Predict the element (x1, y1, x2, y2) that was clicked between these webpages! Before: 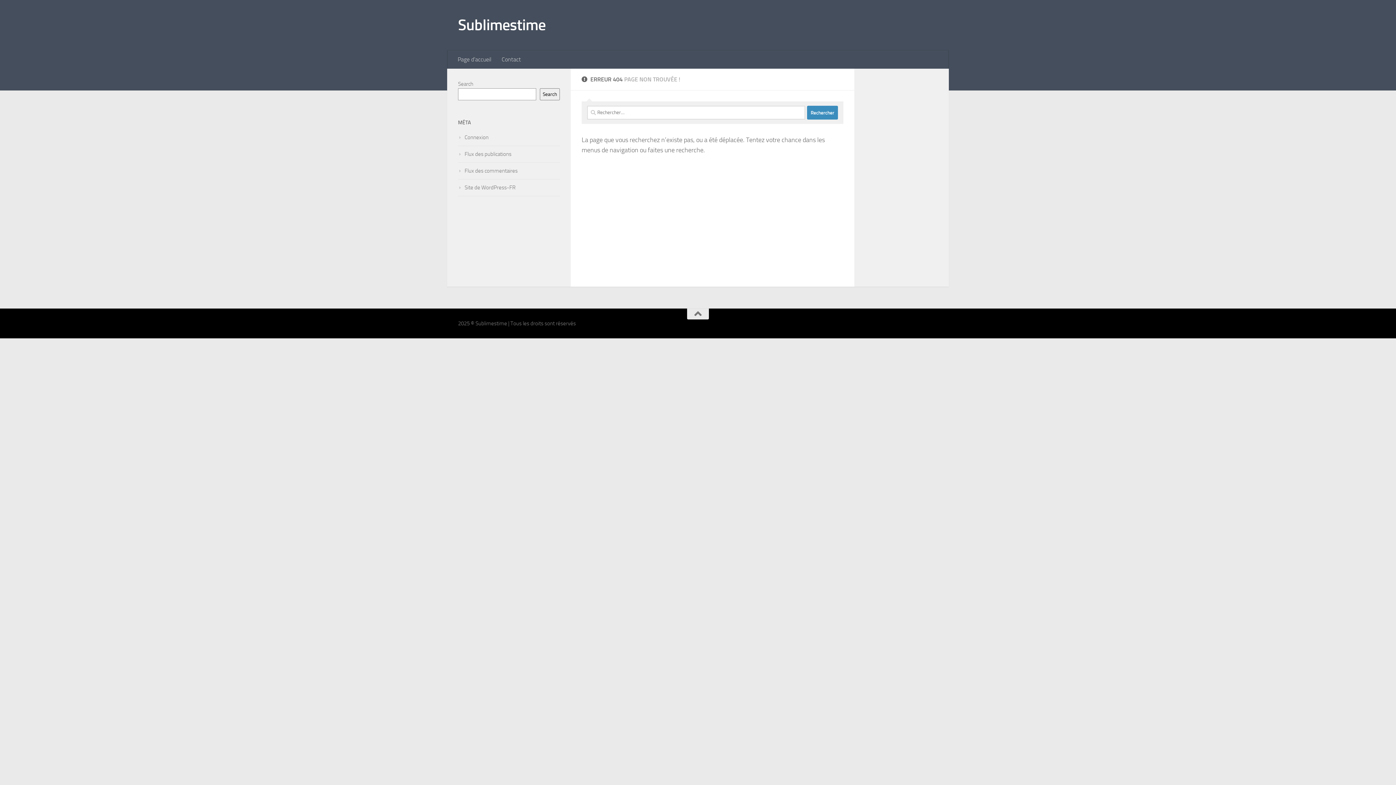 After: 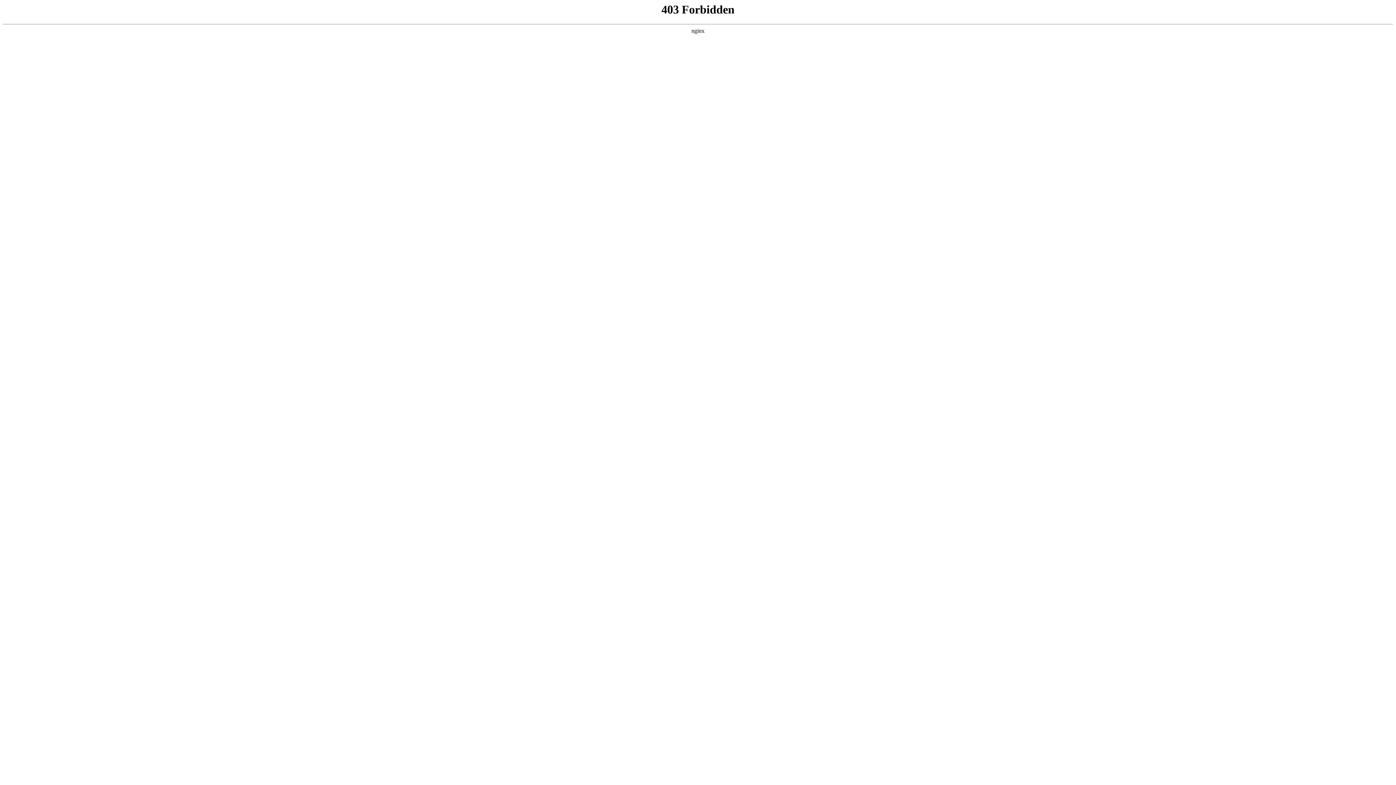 Action: bbox: (458, 184, 515, 190) label: Site de WordPress-FR